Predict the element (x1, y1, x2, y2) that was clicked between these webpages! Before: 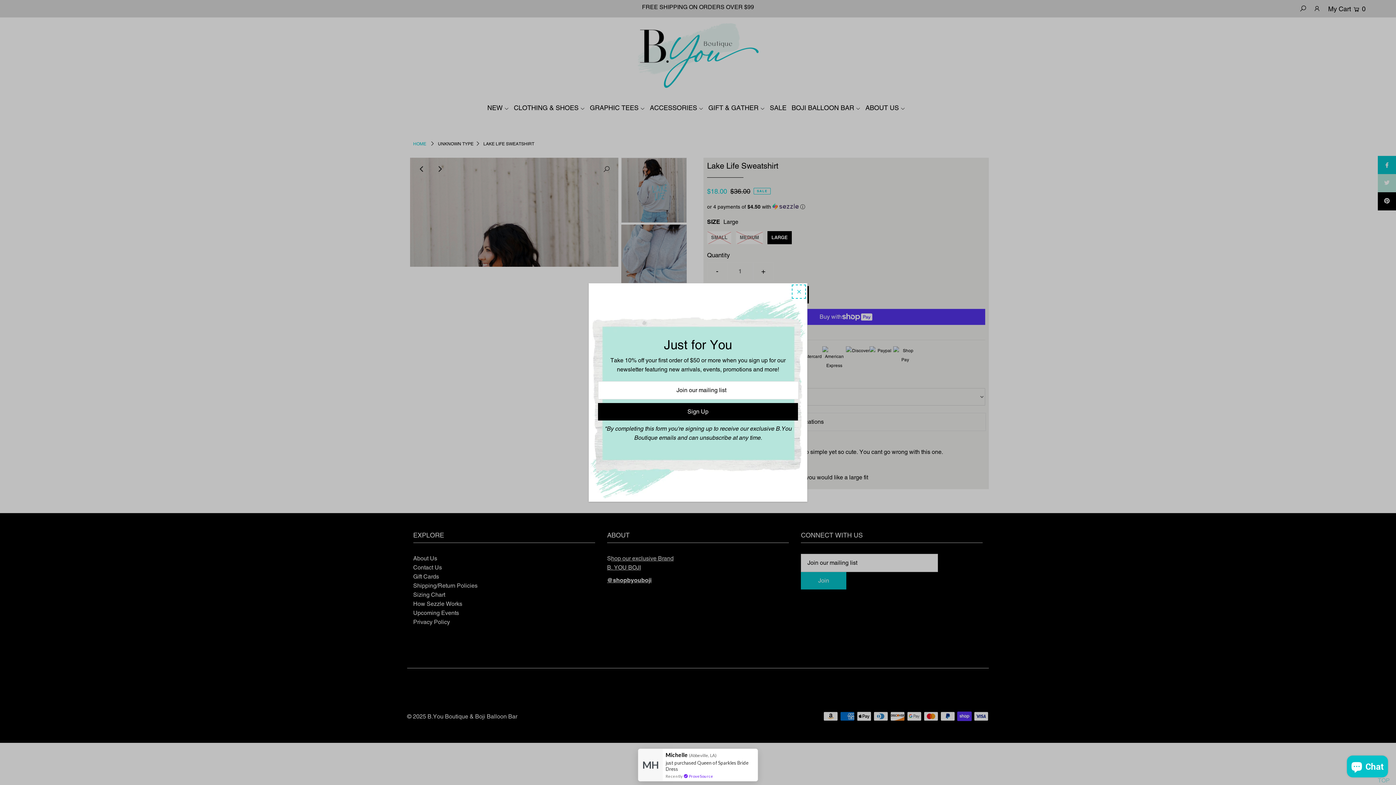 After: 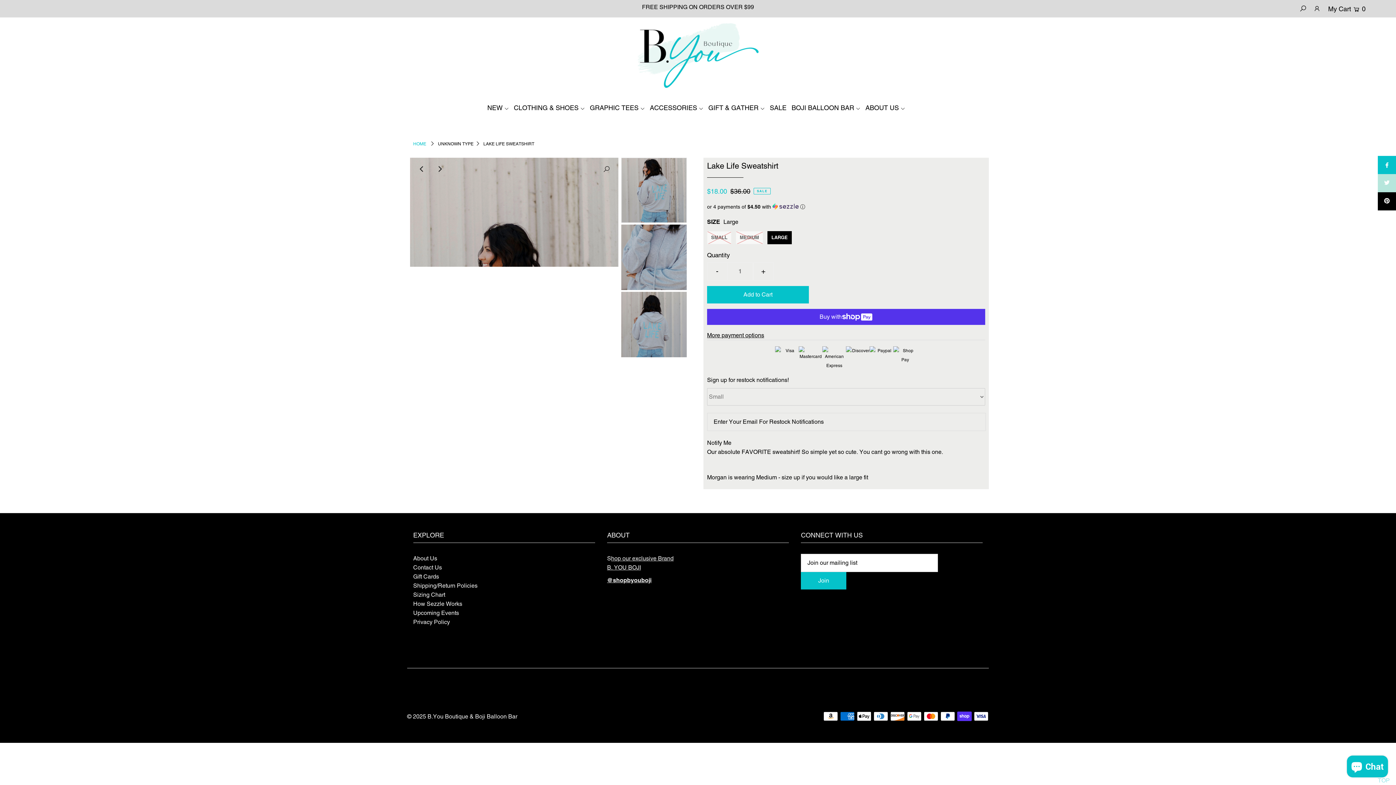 Action: bbox: (792, 285, 805, 298)